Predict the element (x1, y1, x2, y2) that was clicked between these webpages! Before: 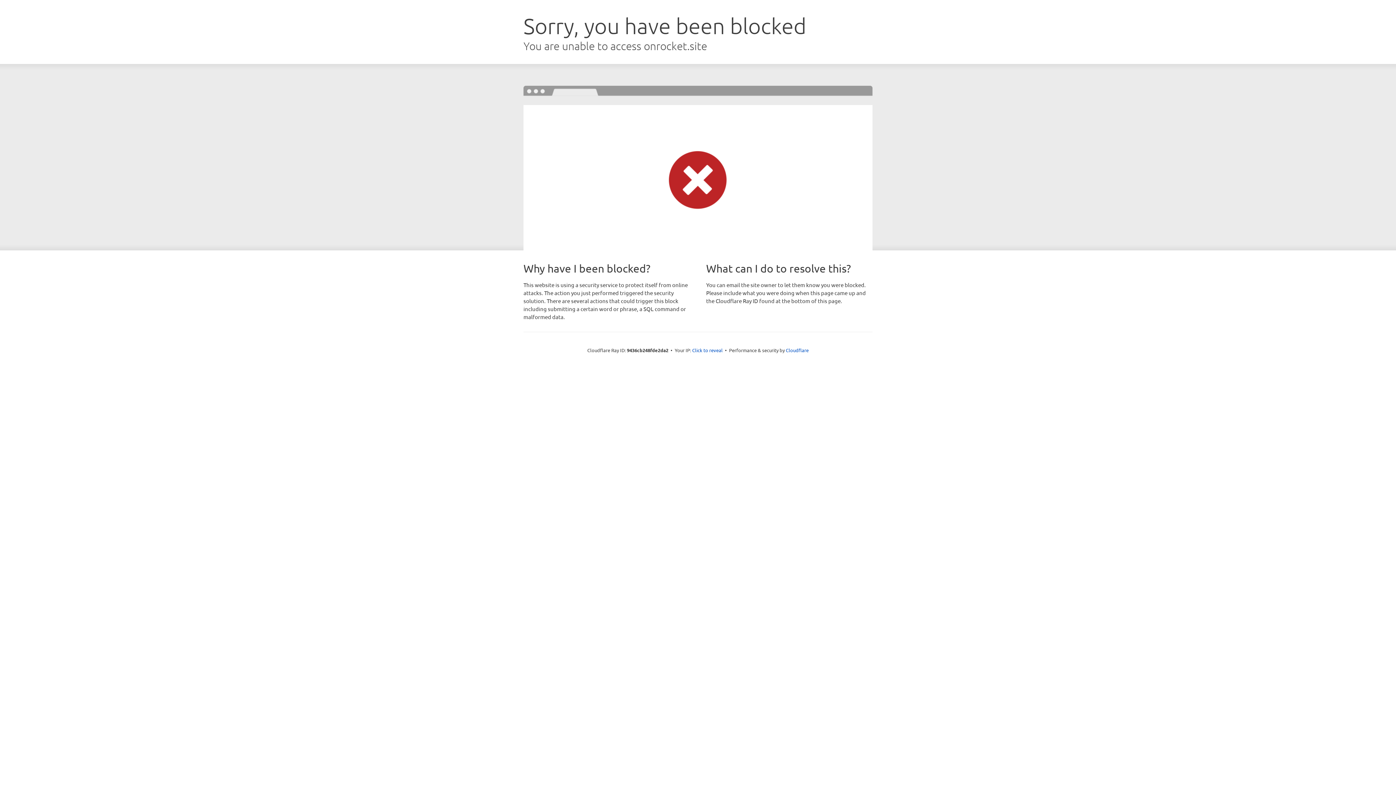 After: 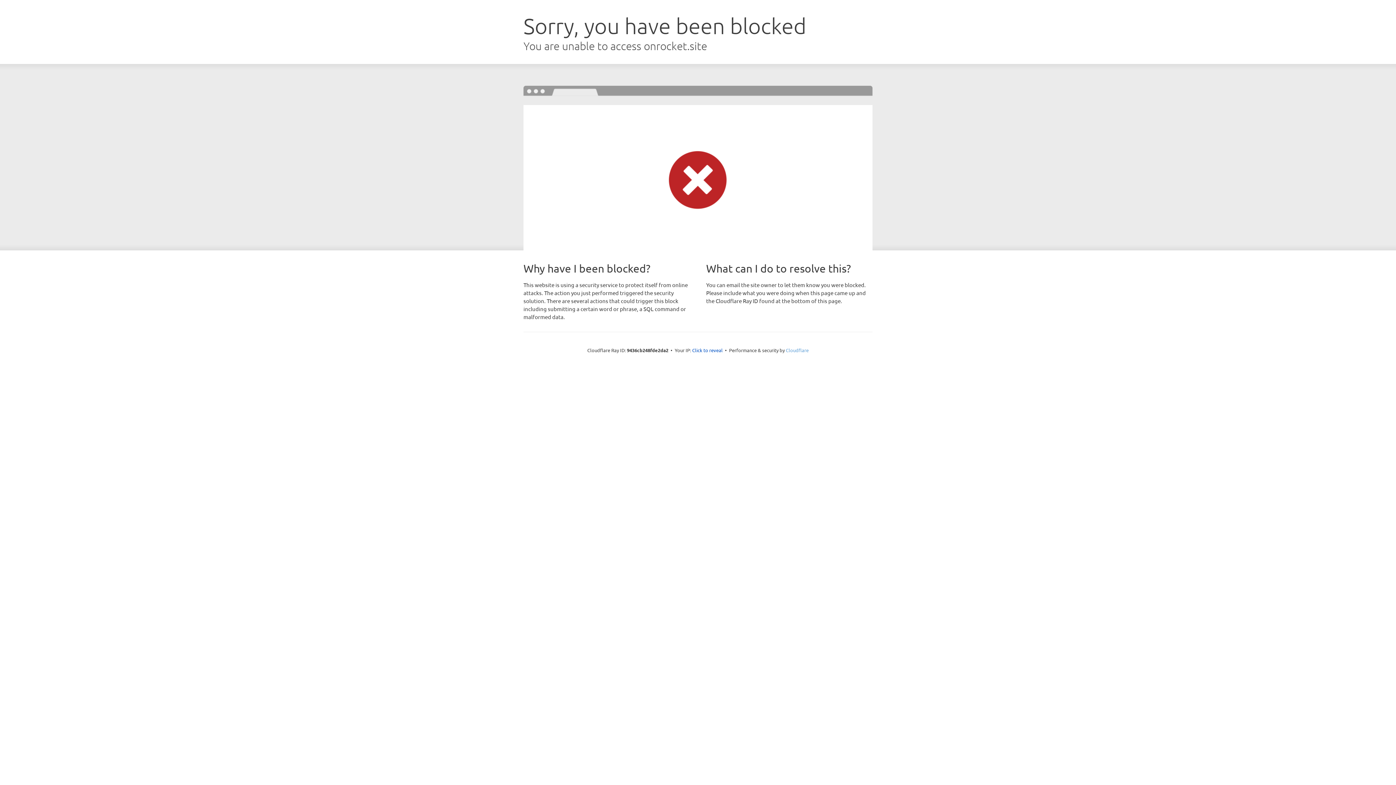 Action: label: Cloudflare bbox: (786, 347, 808, 353)